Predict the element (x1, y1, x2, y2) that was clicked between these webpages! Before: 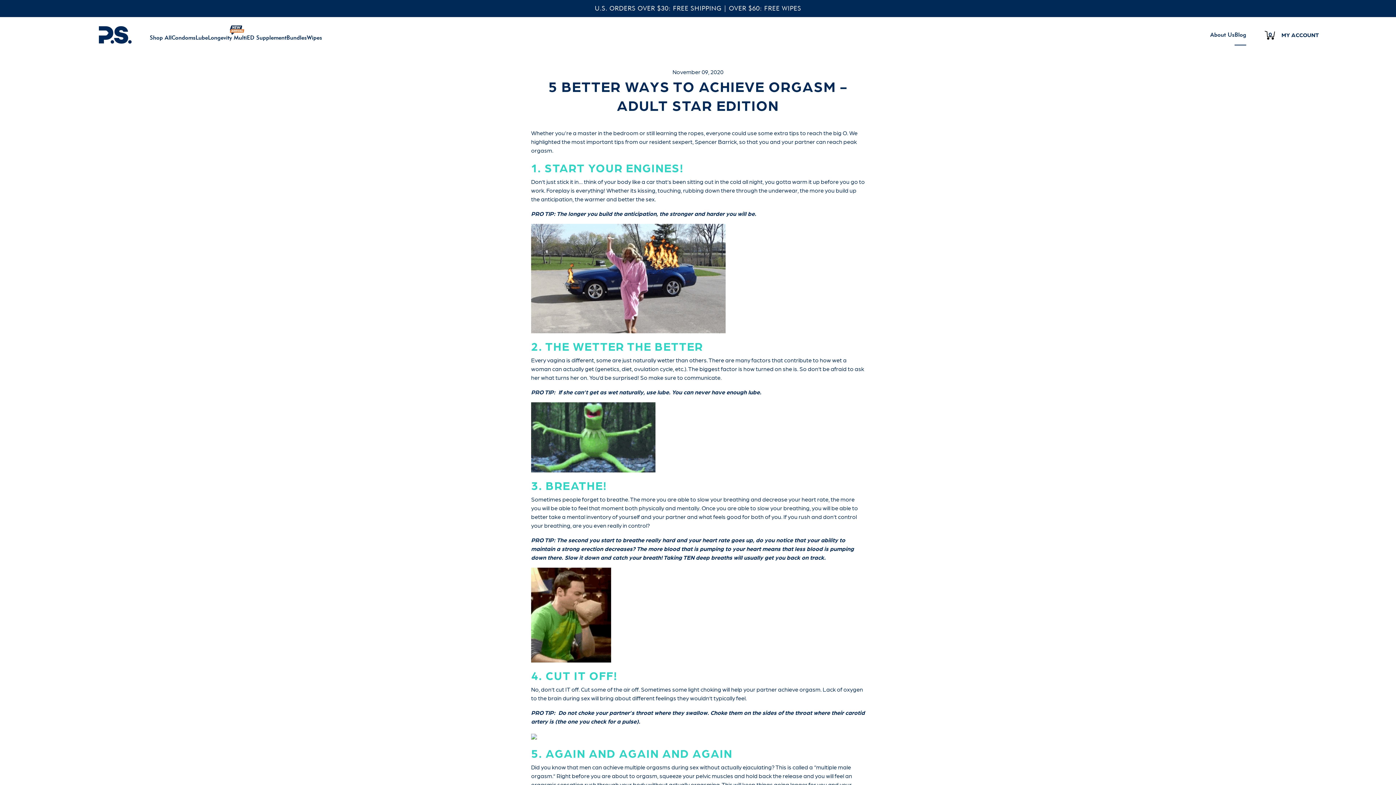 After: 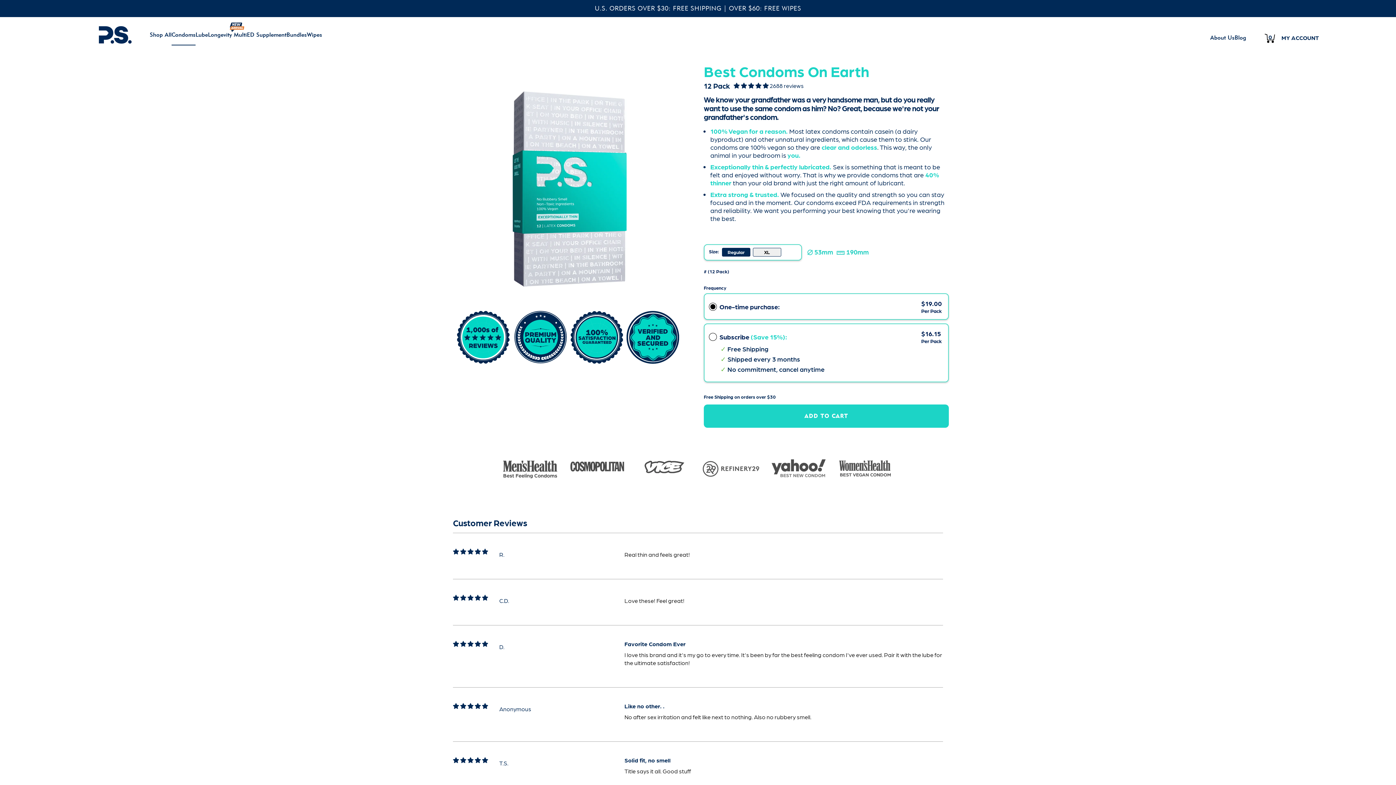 Action: label: Condoms bbox: (171, 33, 195, 42)